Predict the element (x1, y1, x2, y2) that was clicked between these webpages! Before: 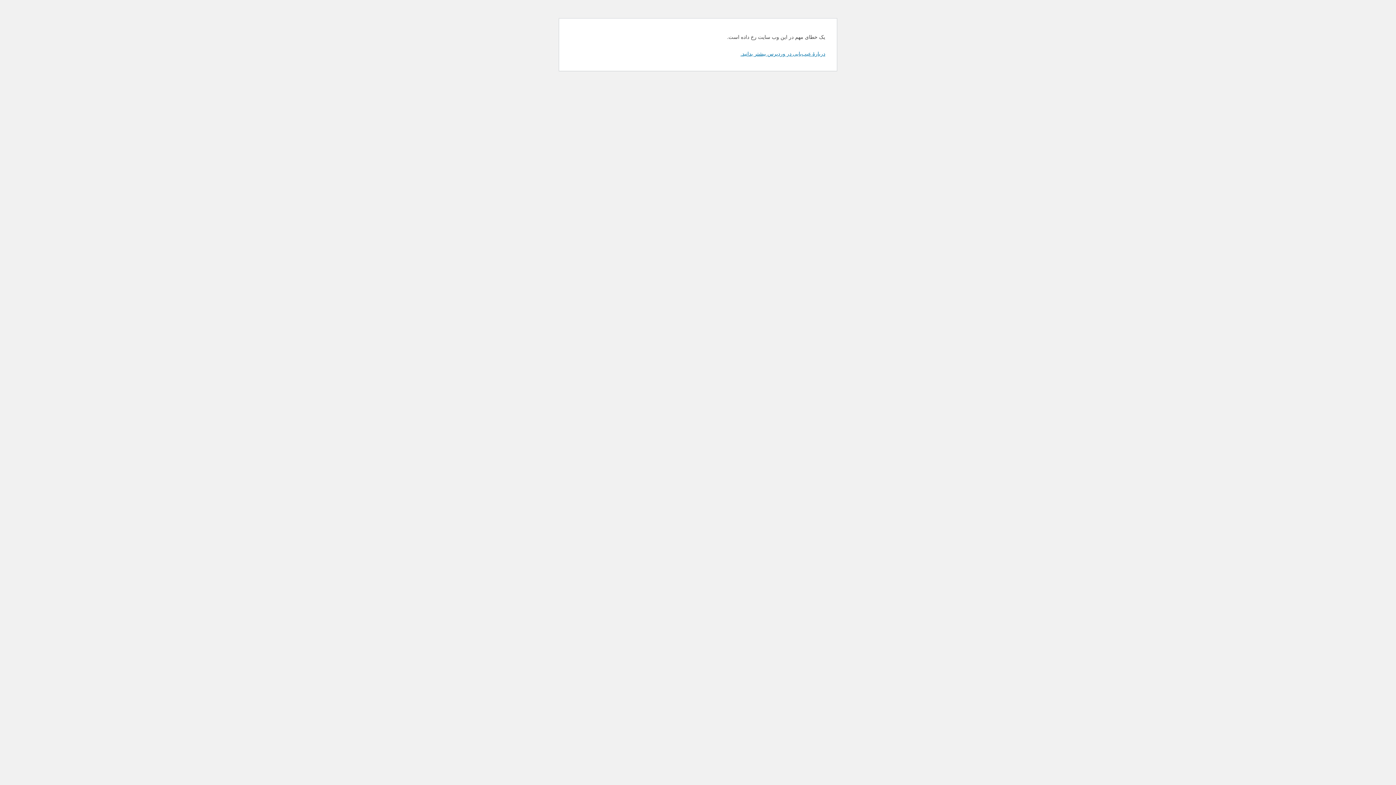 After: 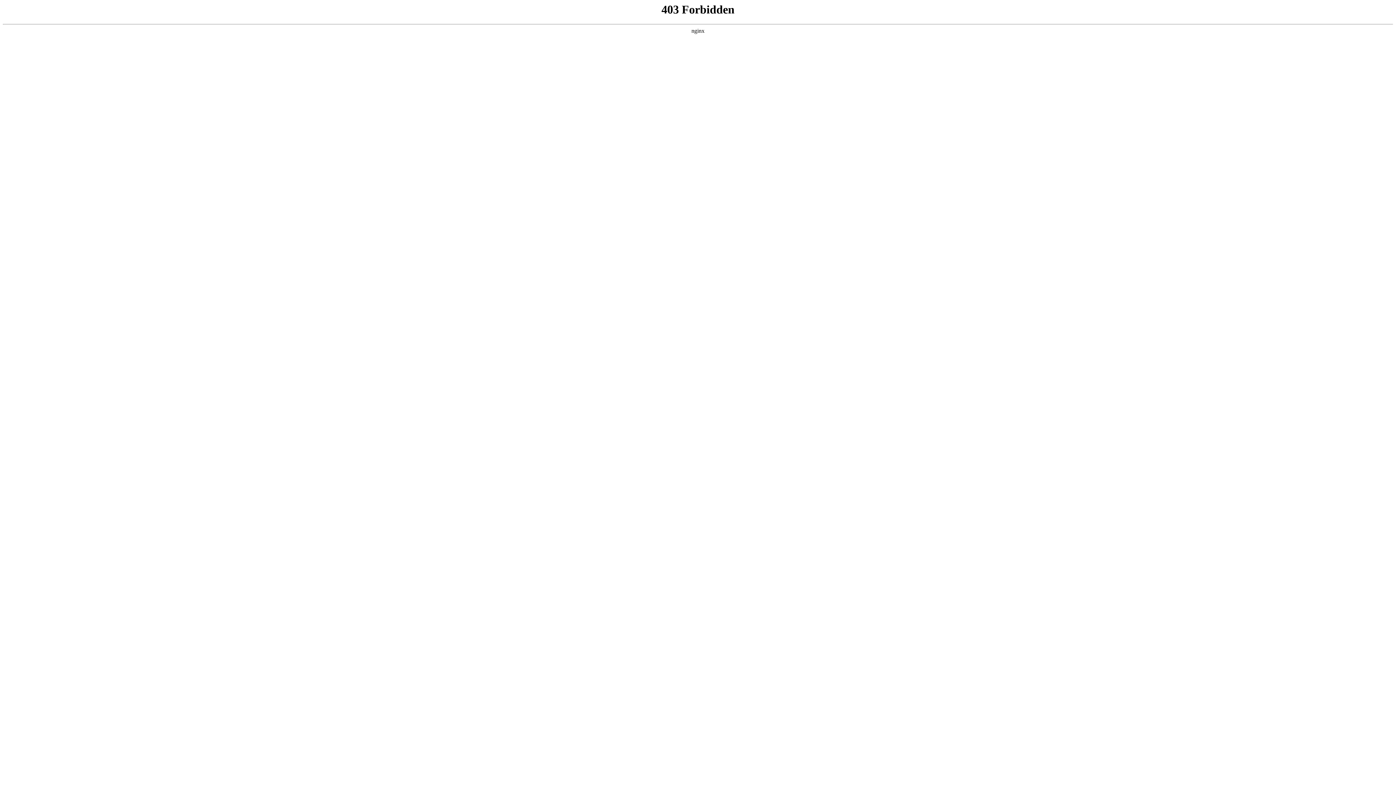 Action: bbox: (740, 50, 825, 56) label: دربارهٔ عیب‌یابی در وردپرس بیشتر بدانید.